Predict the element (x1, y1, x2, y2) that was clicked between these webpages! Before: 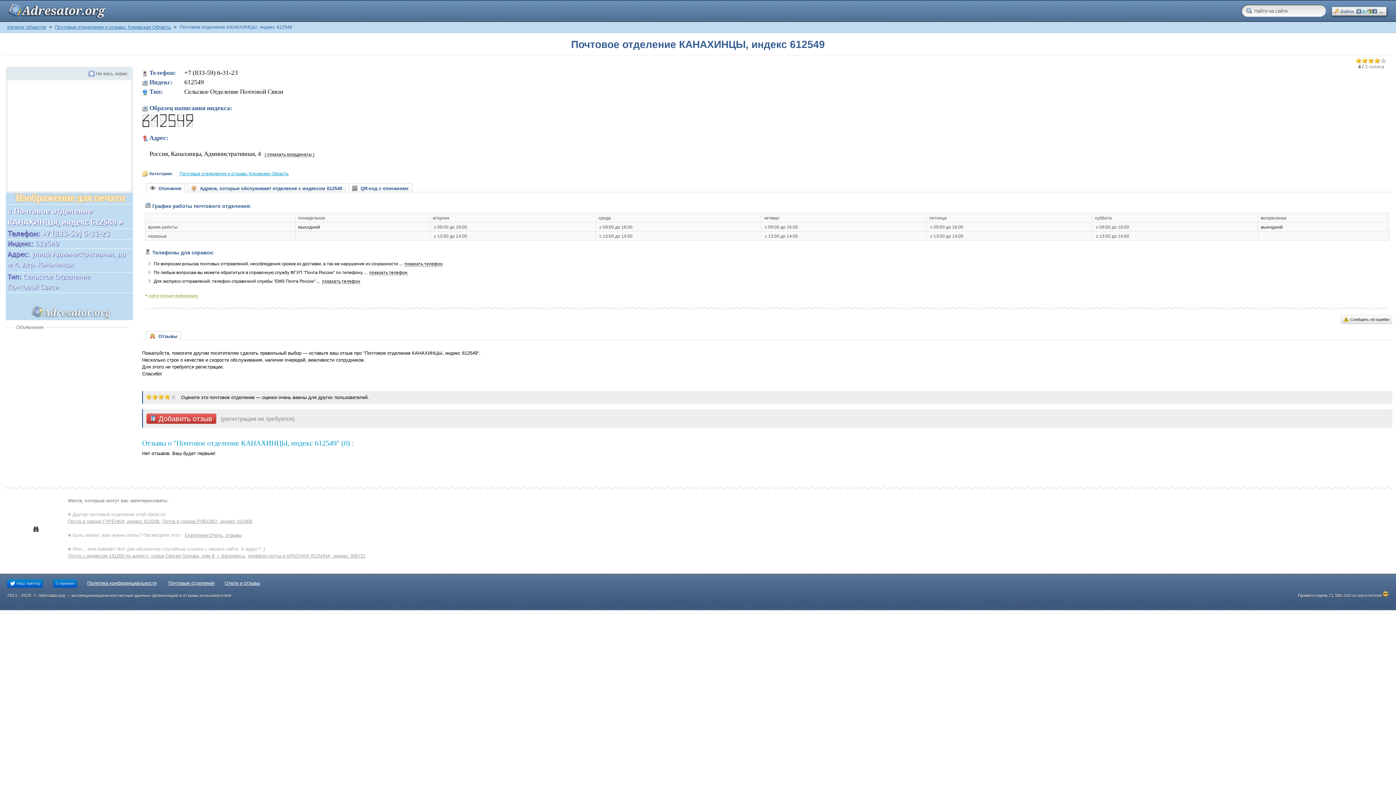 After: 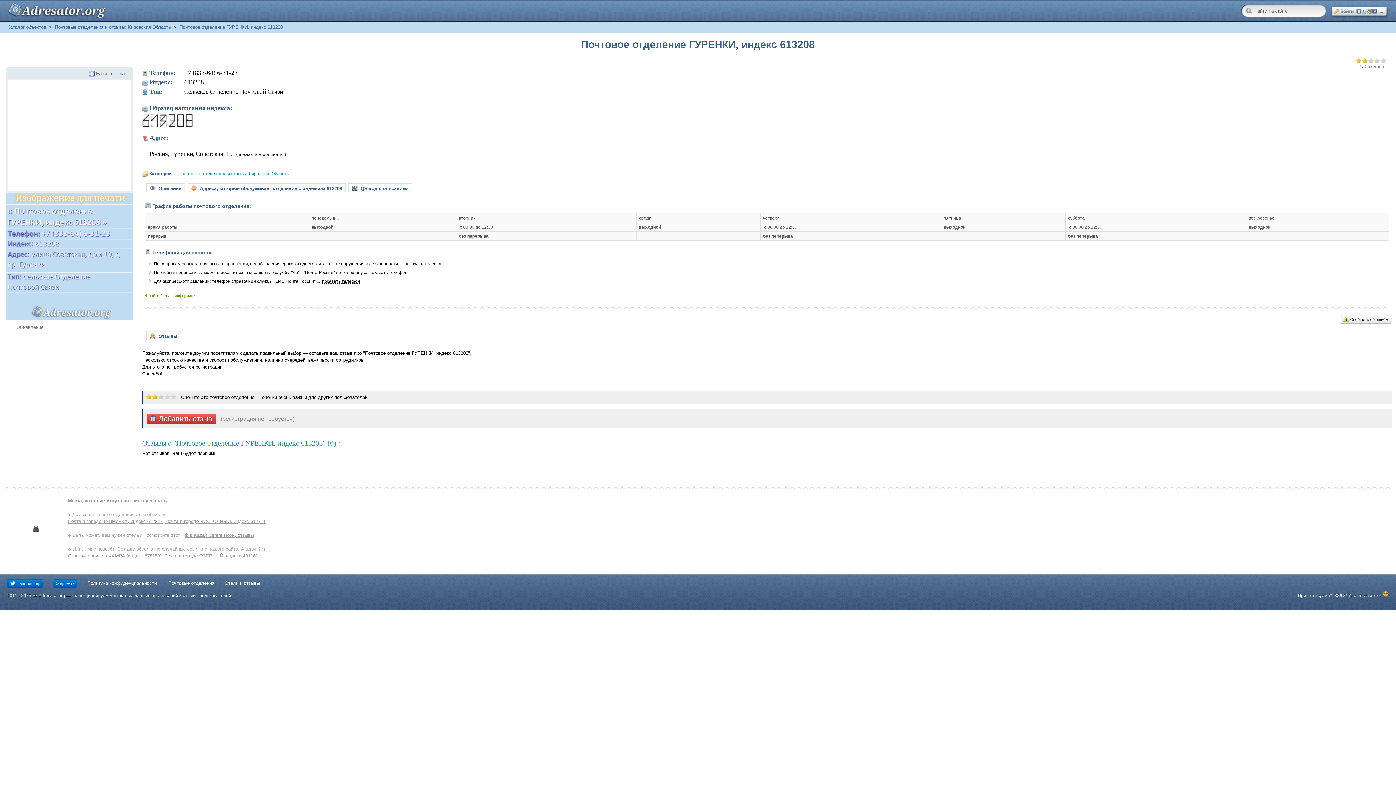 Action: label: Почта в городе ГУРЕНКИ, индекс 613208 bbox: (68, 518, 159, 524)